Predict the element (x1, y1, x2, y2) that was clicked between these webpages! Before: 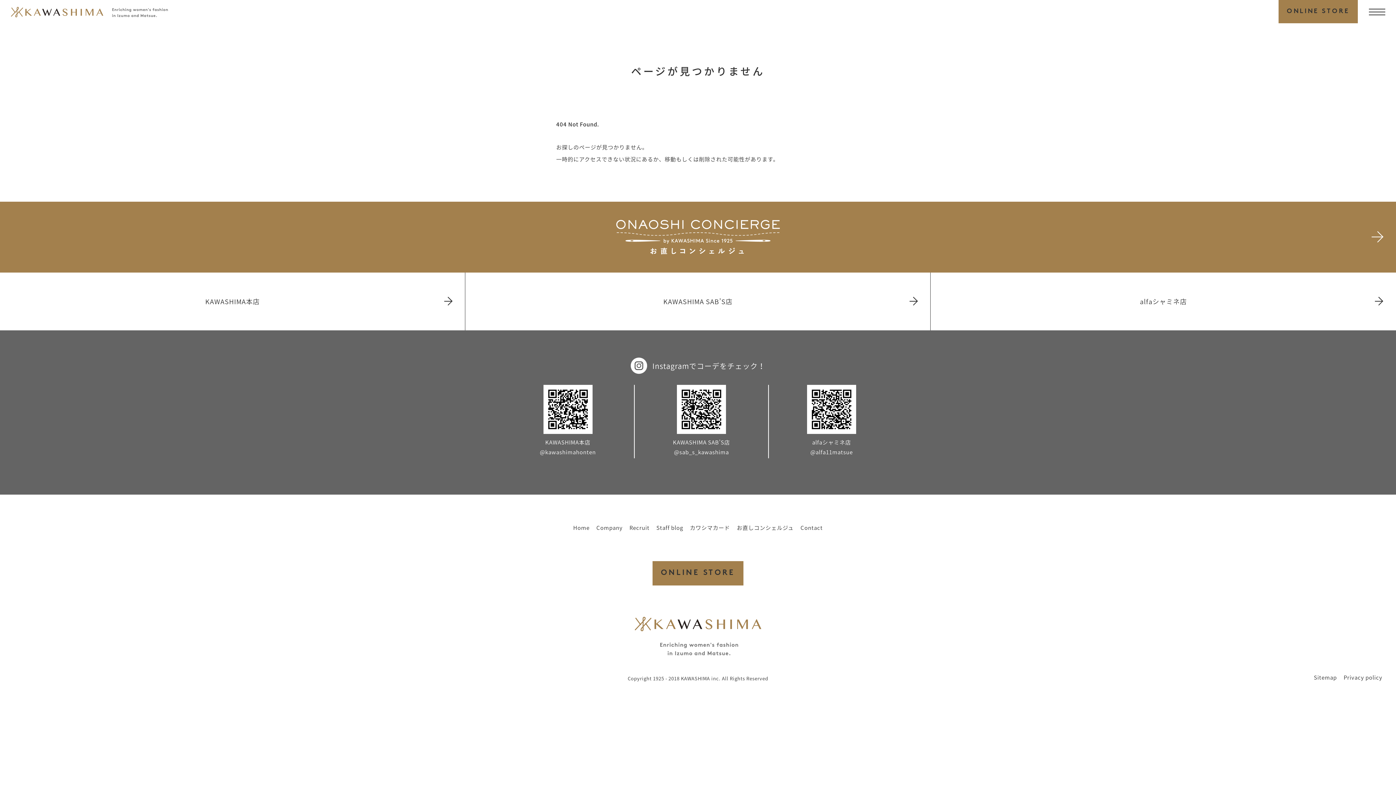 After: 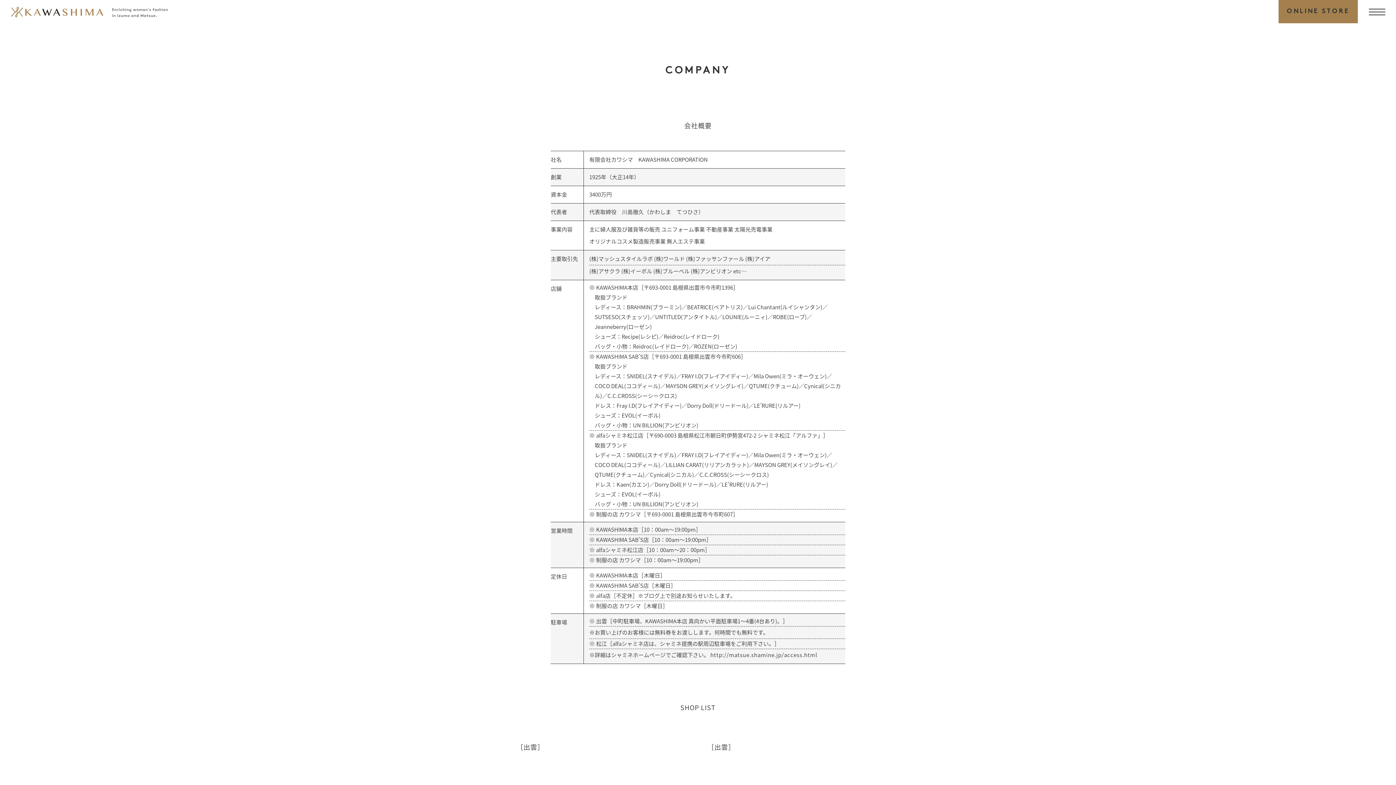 Action: label: Company bbox: (596, 523, 622, 531)